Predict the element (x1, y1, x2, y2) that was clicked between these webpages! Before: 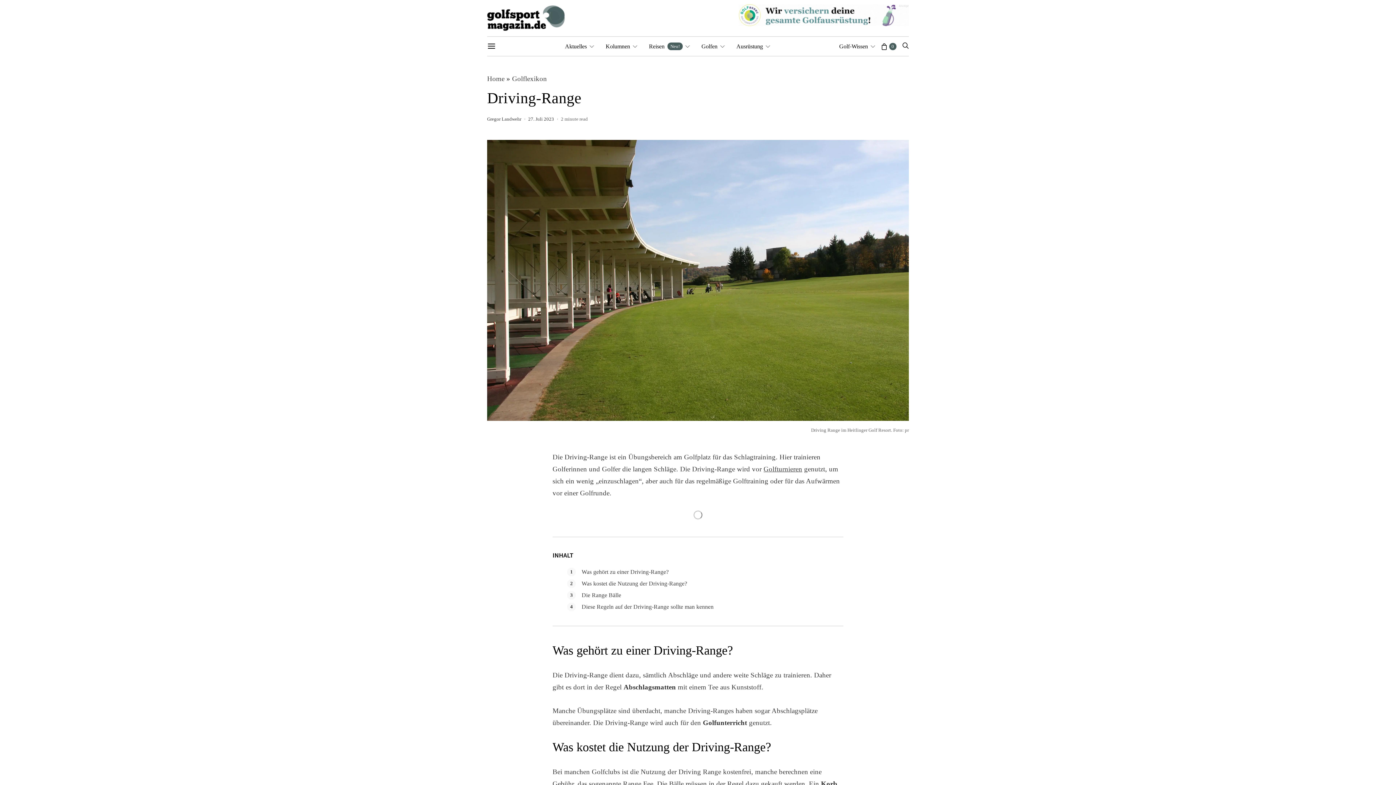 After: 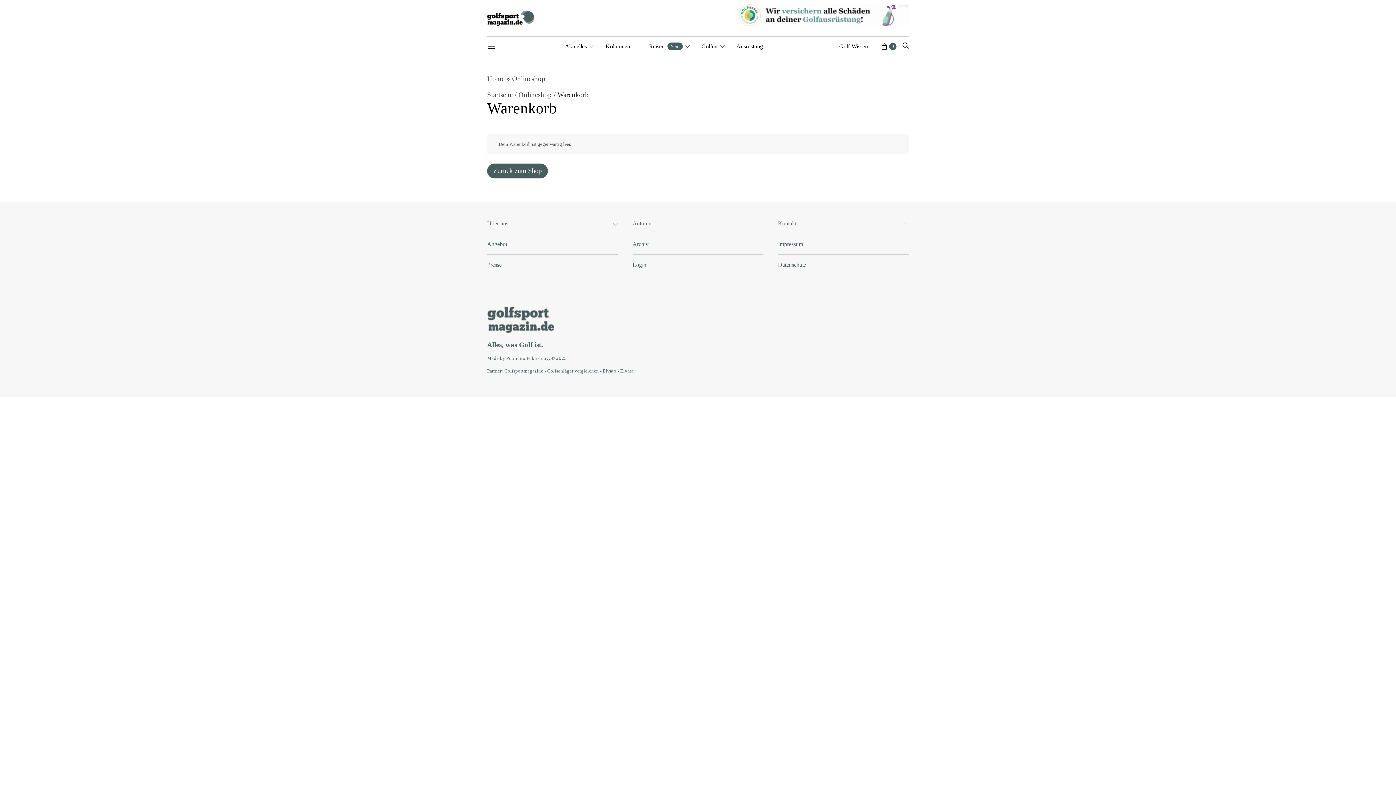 Action: label: 0 bbox: (881, 42, 896, 50)